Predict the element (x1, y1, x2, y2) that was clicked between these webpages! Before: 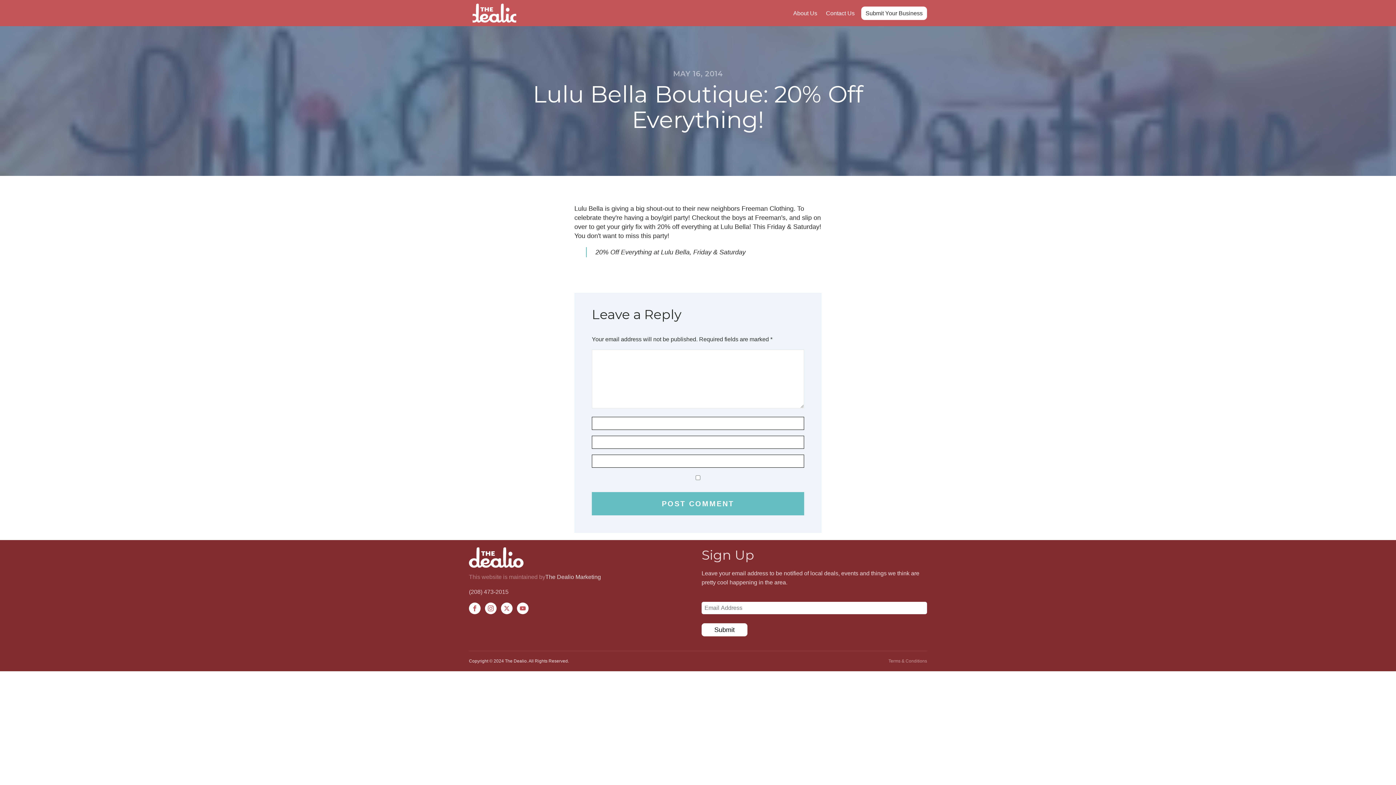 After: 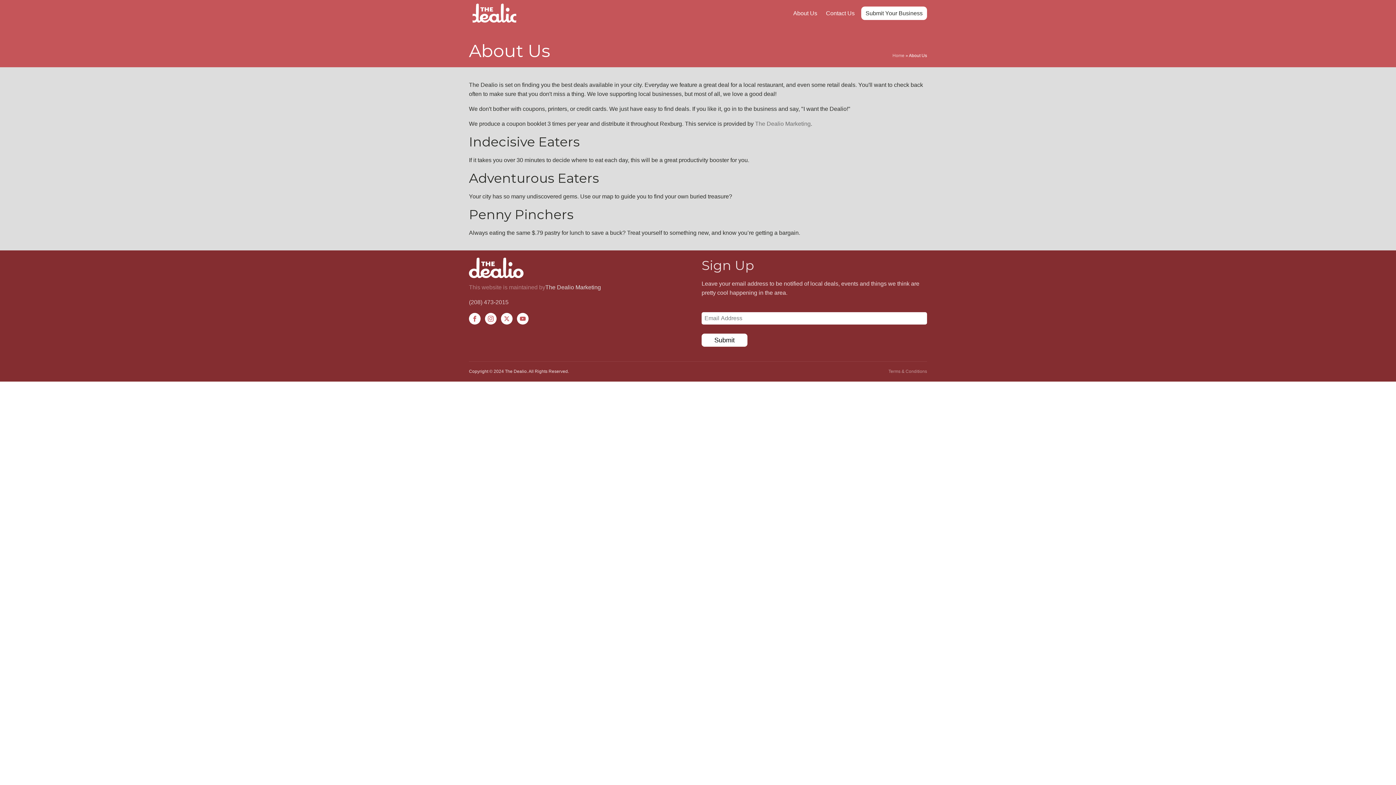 Action: bbox: (789, 6, 821, 19) label: About Us